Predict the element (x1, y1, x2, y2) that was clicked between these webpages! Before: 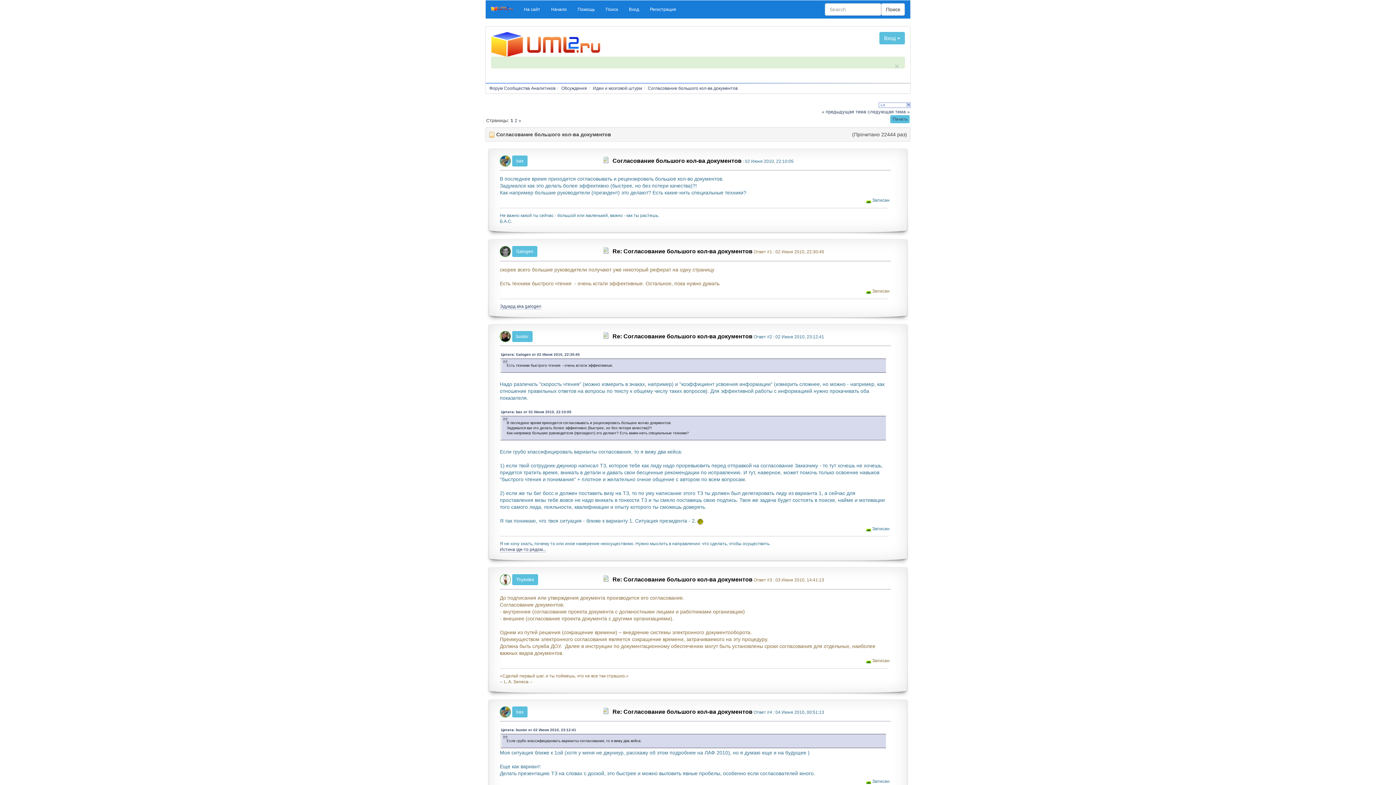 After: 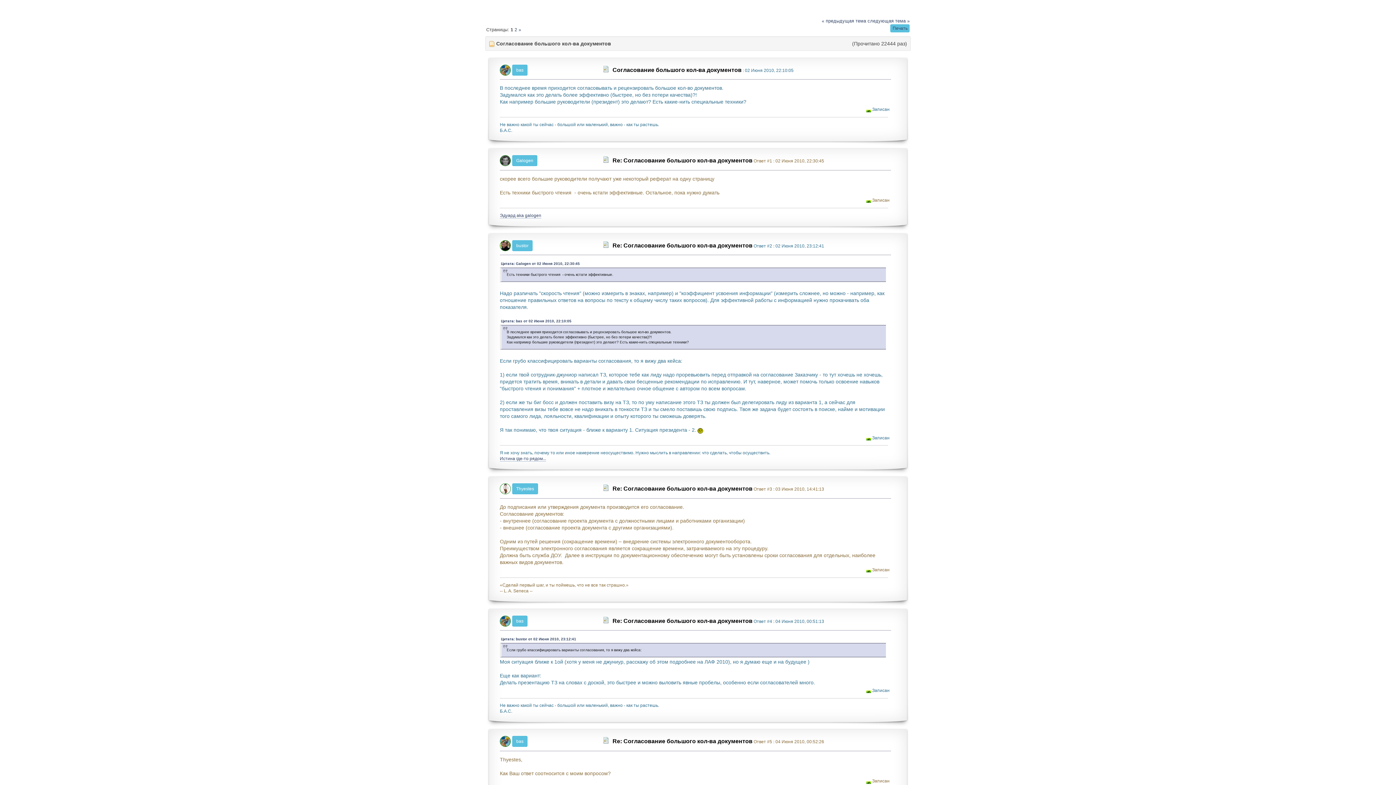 Action: bbox: (501, 410, 571, 414) label: Цитата: bas от 02 Июня 2010, 22:10:05